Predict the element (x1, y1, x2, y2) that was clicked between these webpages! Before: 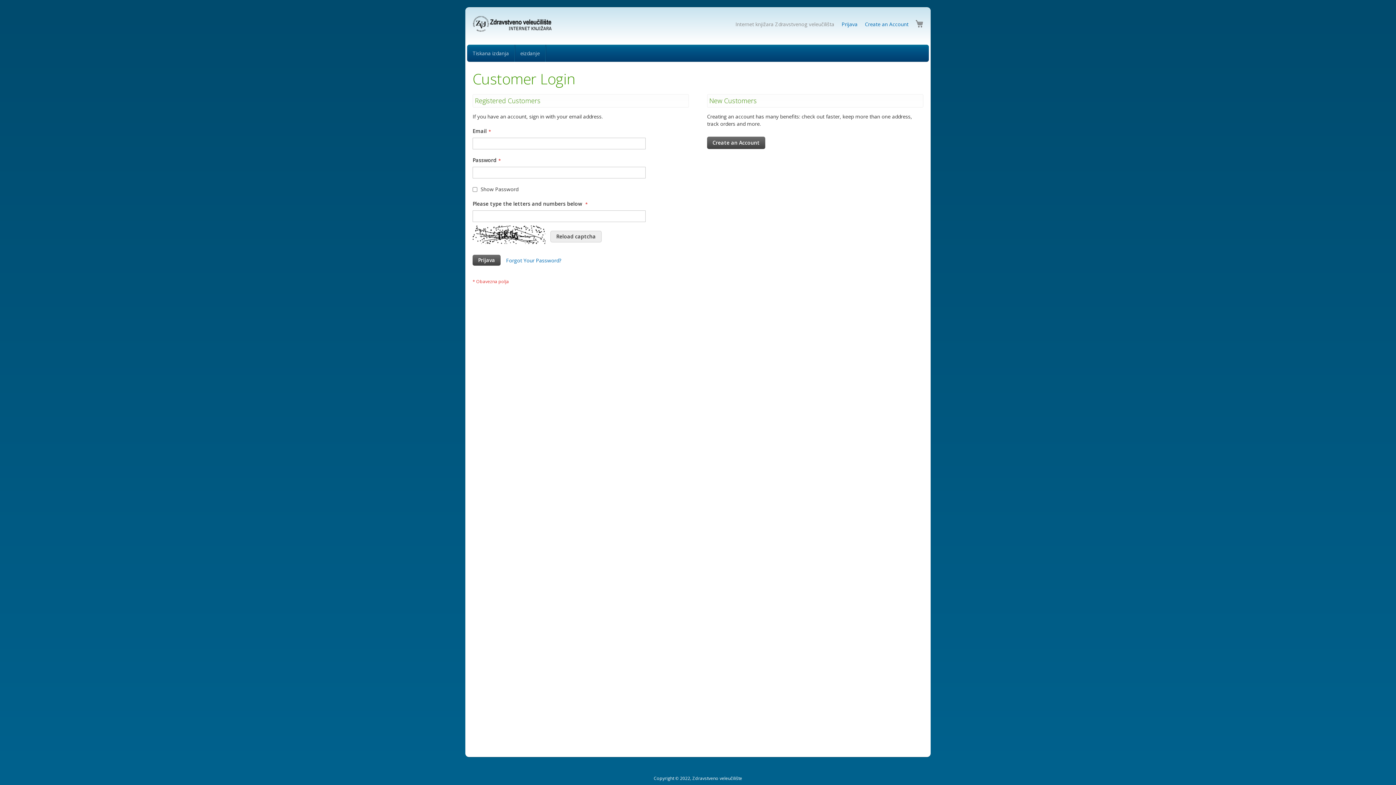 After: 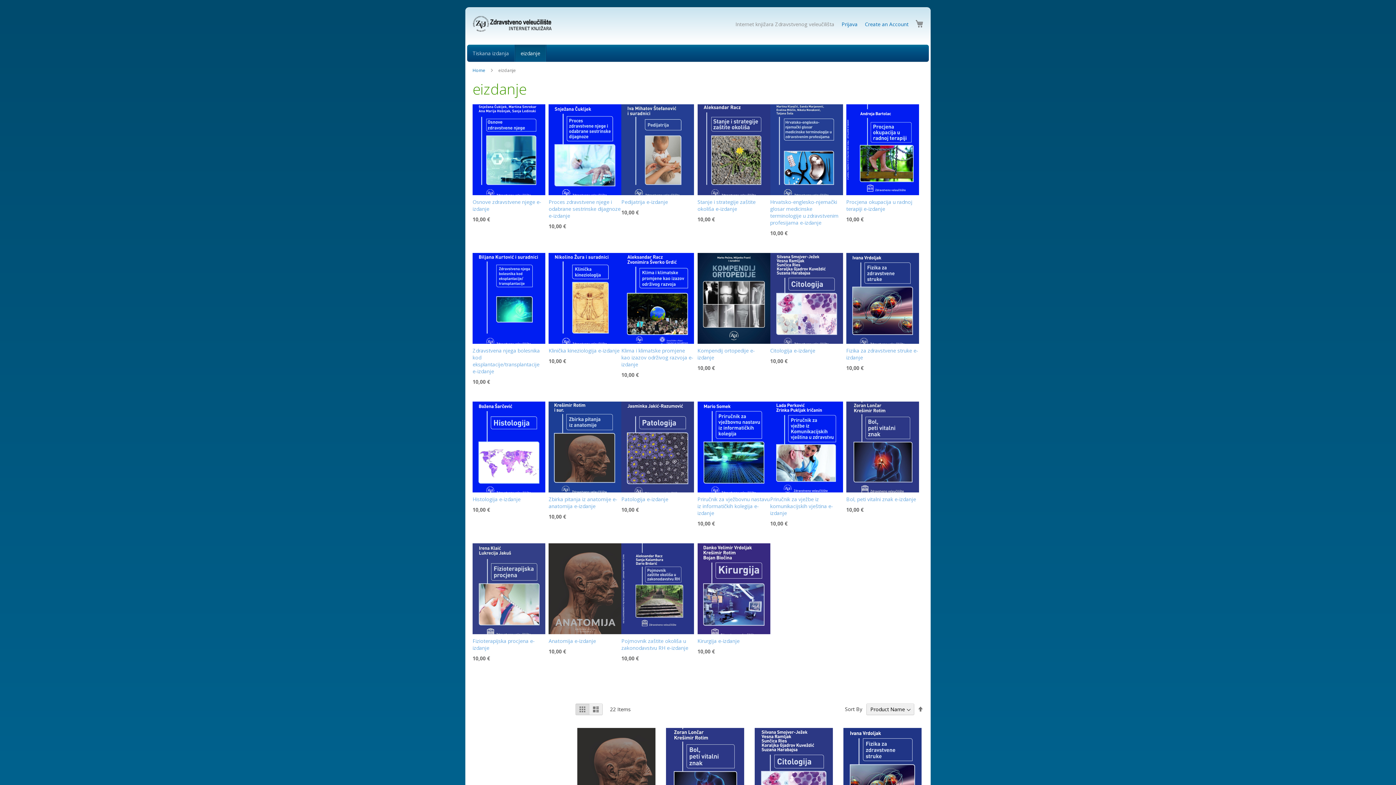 Action: label: eizdanje bbox: (514, 44, 545, 61)